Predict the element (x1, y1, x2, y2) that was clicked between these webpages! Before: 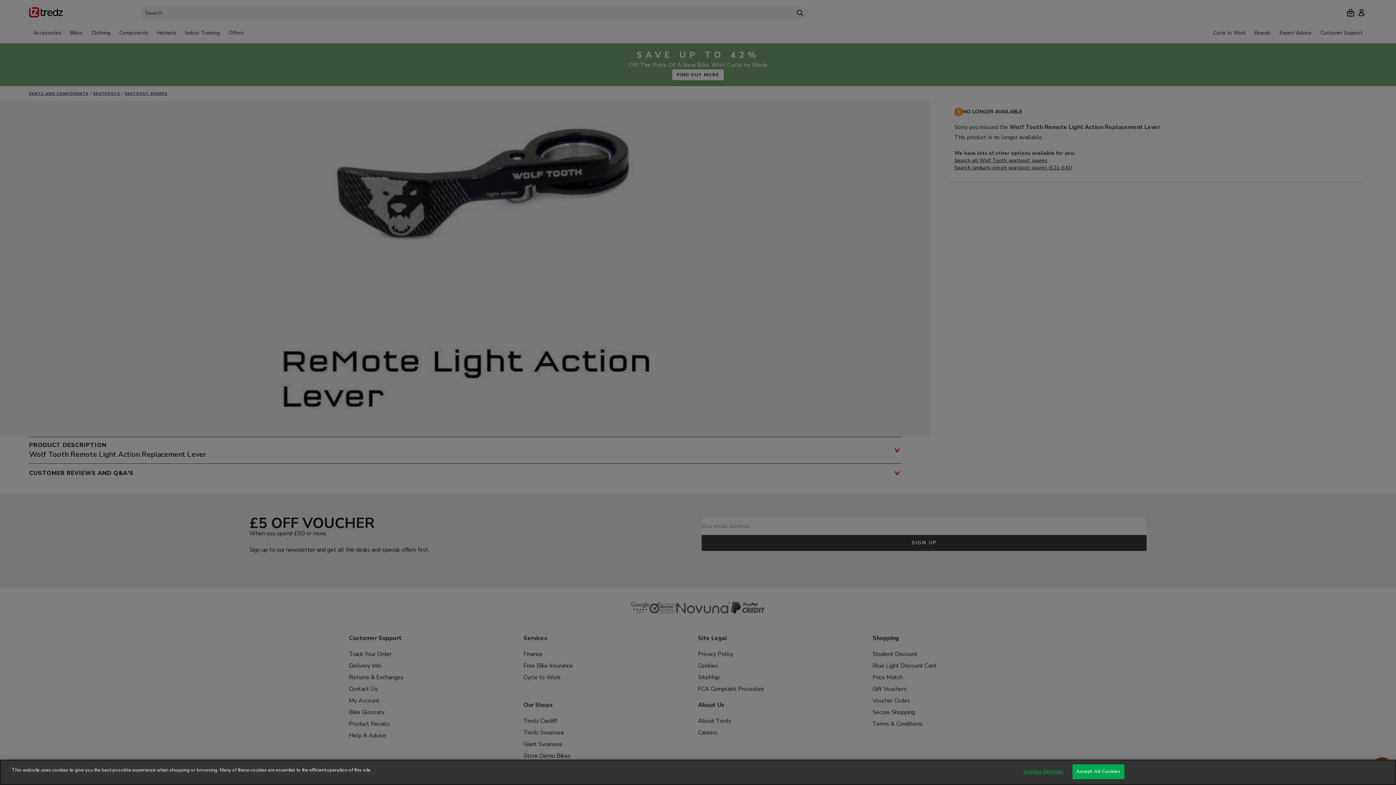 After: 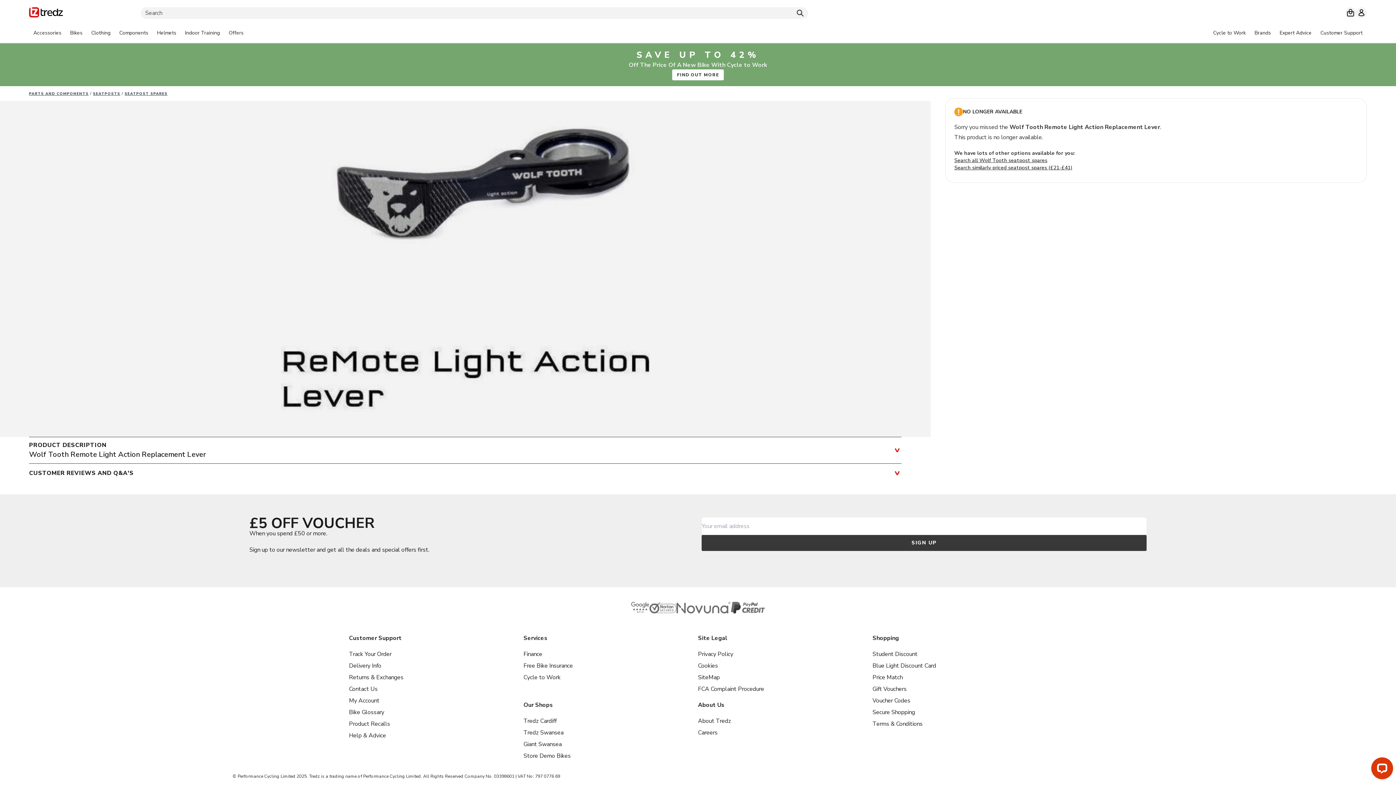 Action: bbox: (1072, 764, 1124, 779) label: Accept All Cookies